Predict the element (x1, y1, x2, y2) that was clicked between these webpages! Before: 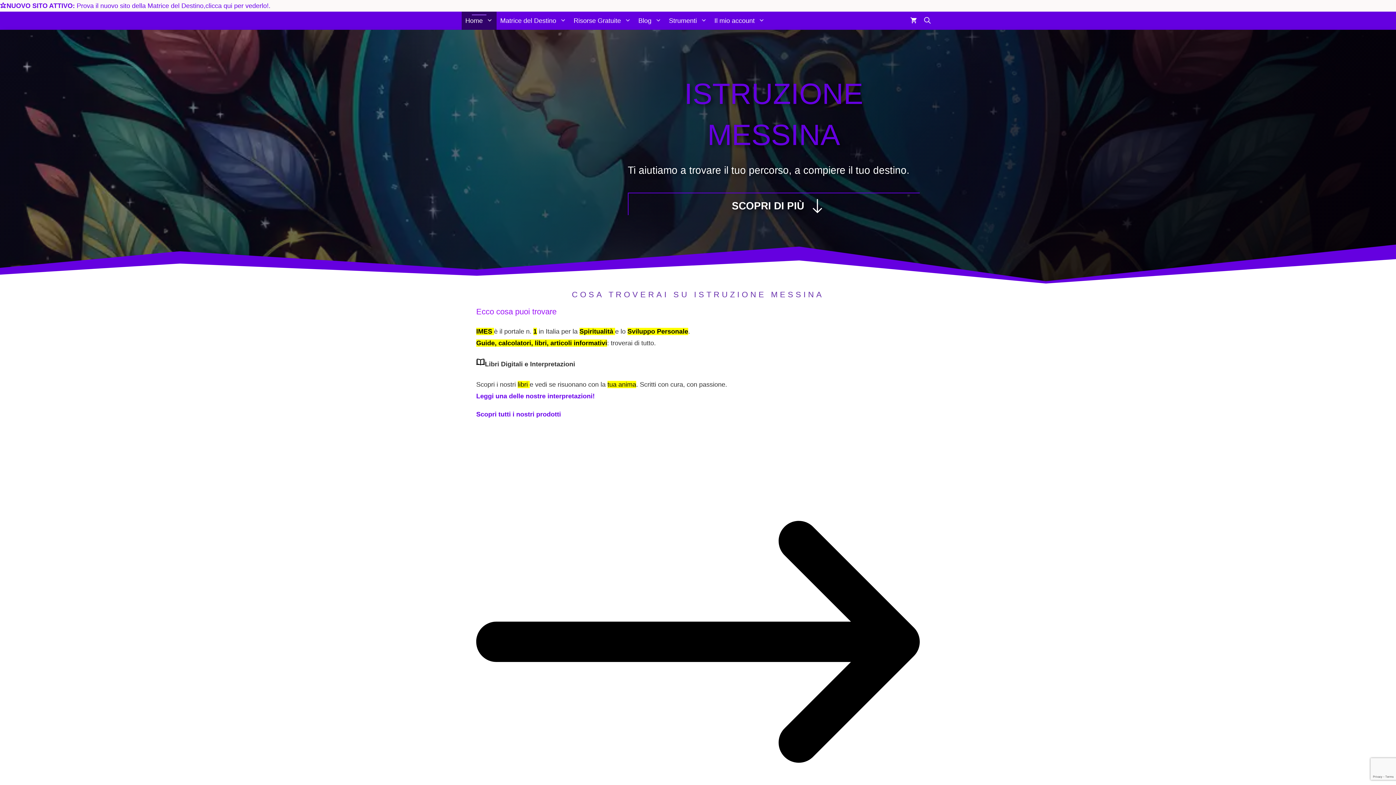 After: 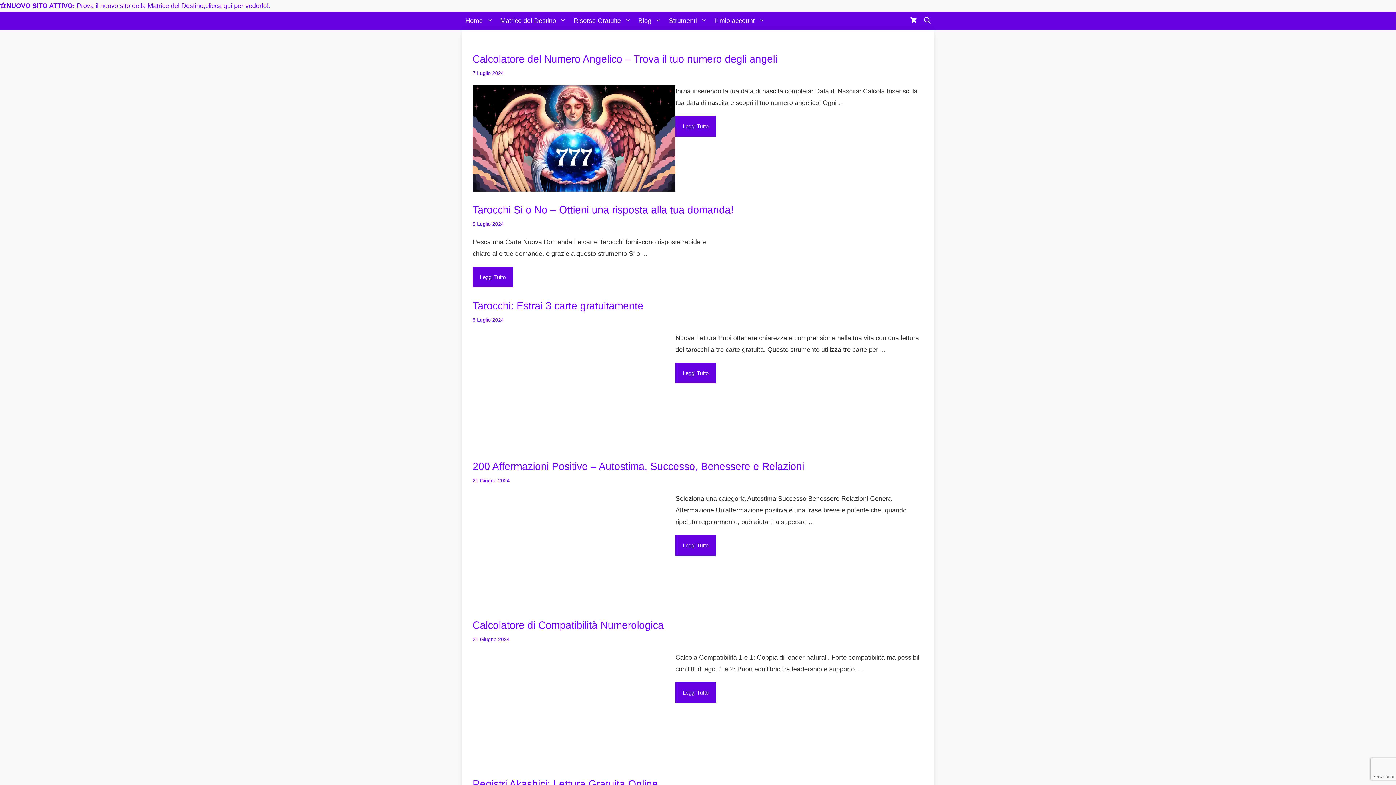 Action: label: Strumenti bbox: (665, 11, 710, 29)